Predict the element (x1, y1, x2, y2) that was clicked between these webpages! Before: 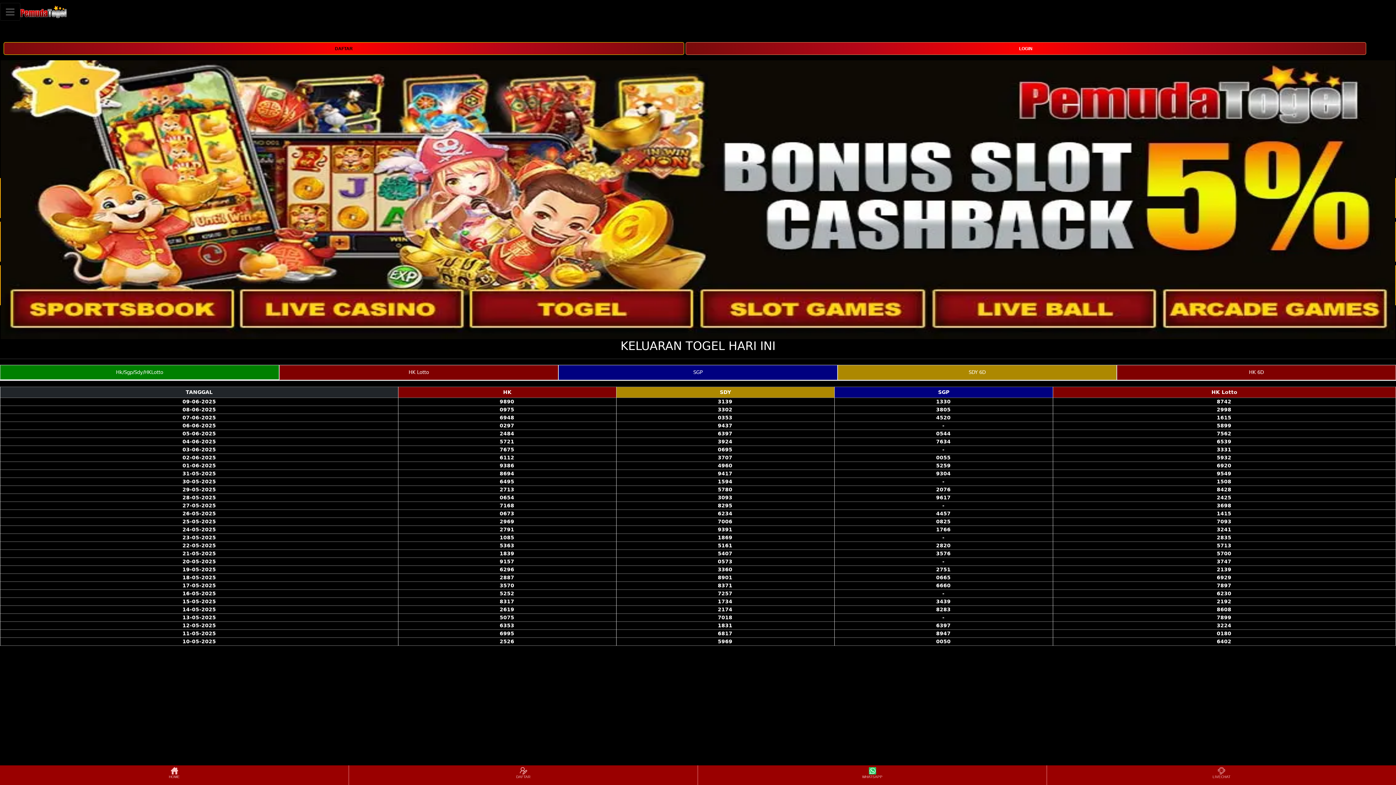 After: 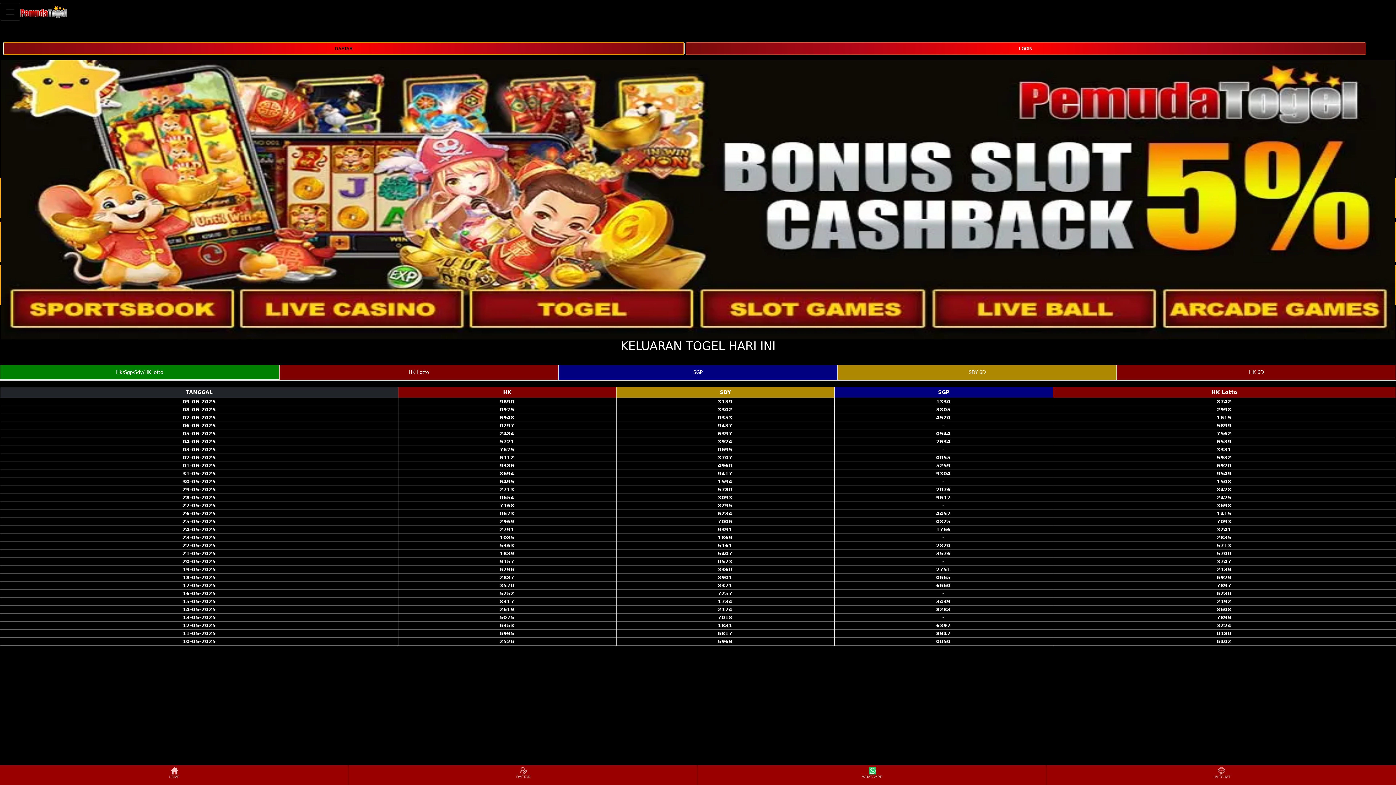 Action: bbox: (3, 44, 684, 51) label: DAFTAR